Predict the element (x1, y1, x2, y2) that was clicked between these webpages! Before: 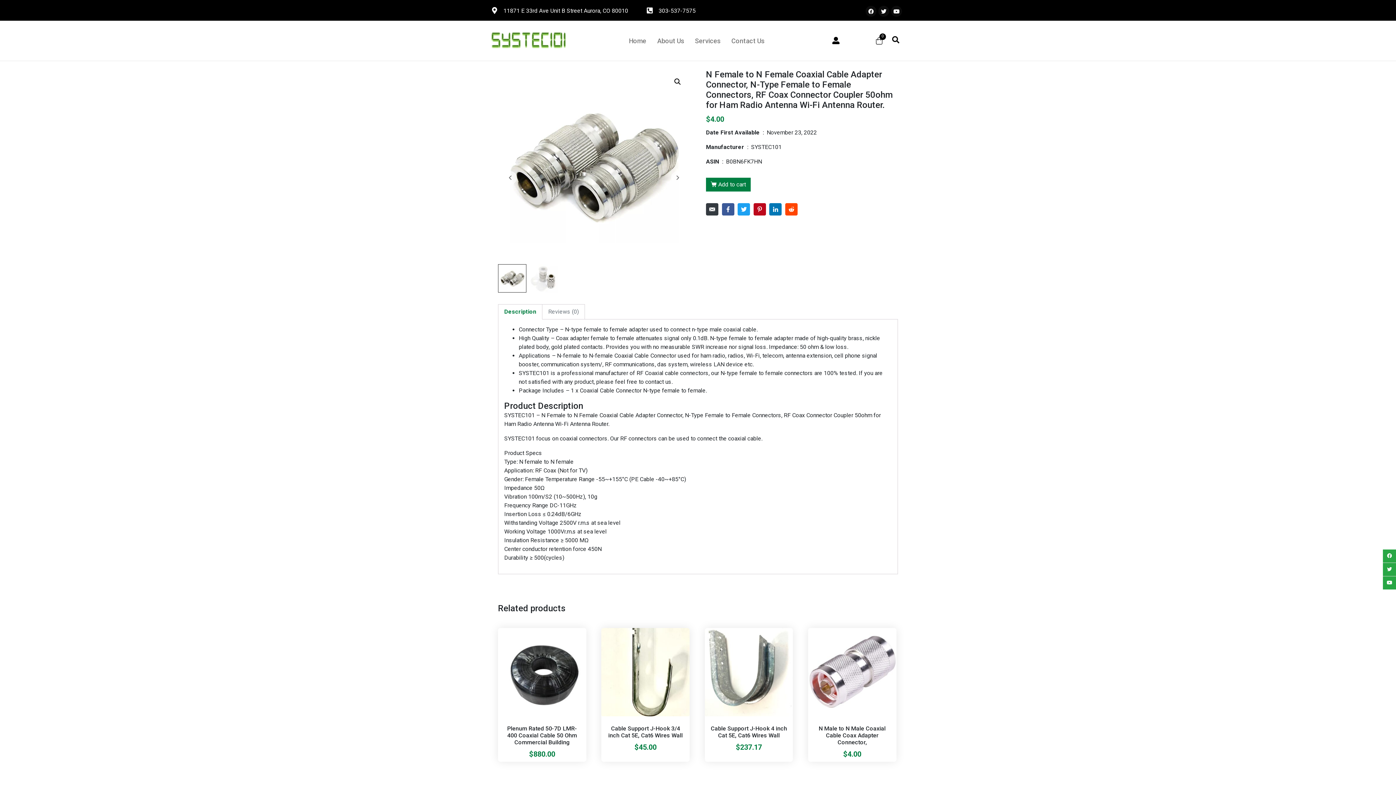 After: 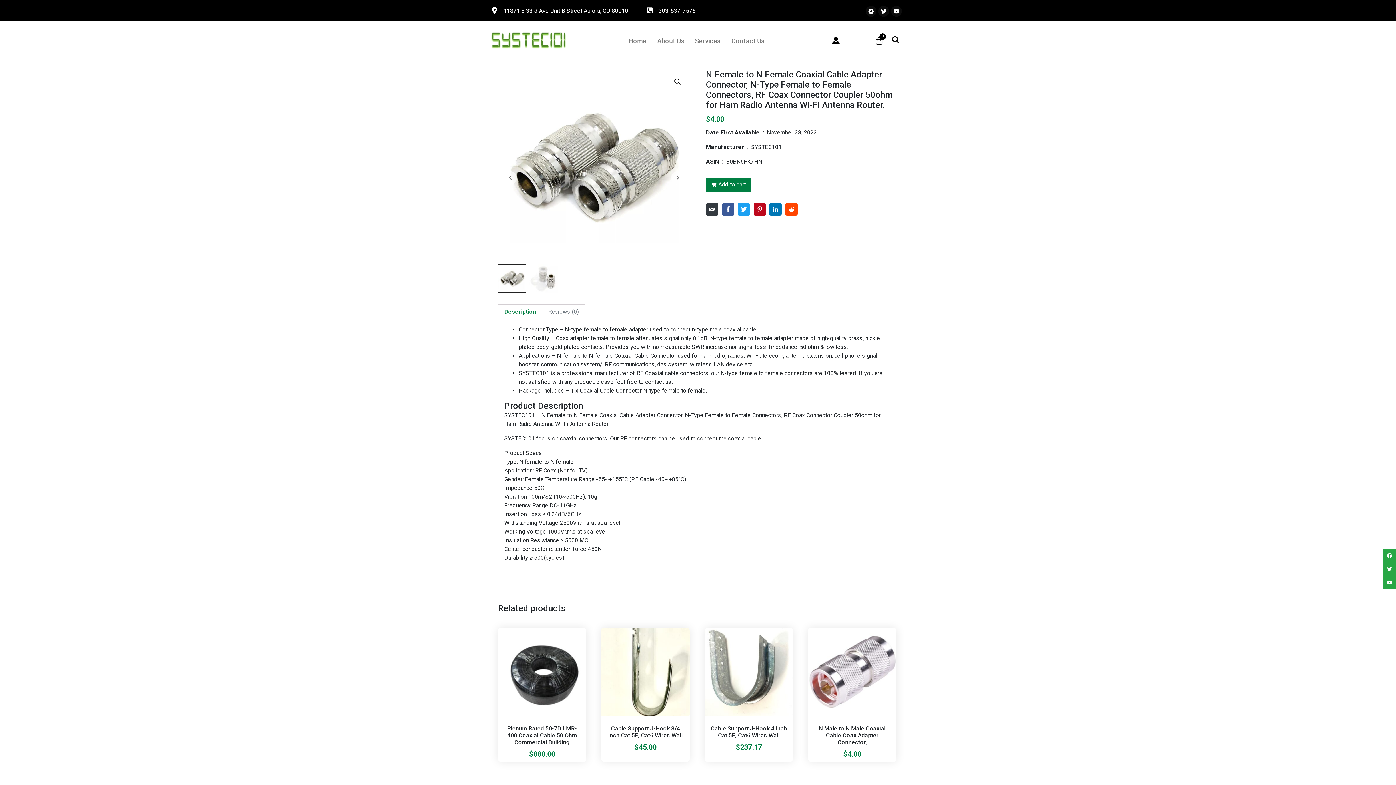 Action: bbox: (658, 7, 695, 14) label: 303-537-7575